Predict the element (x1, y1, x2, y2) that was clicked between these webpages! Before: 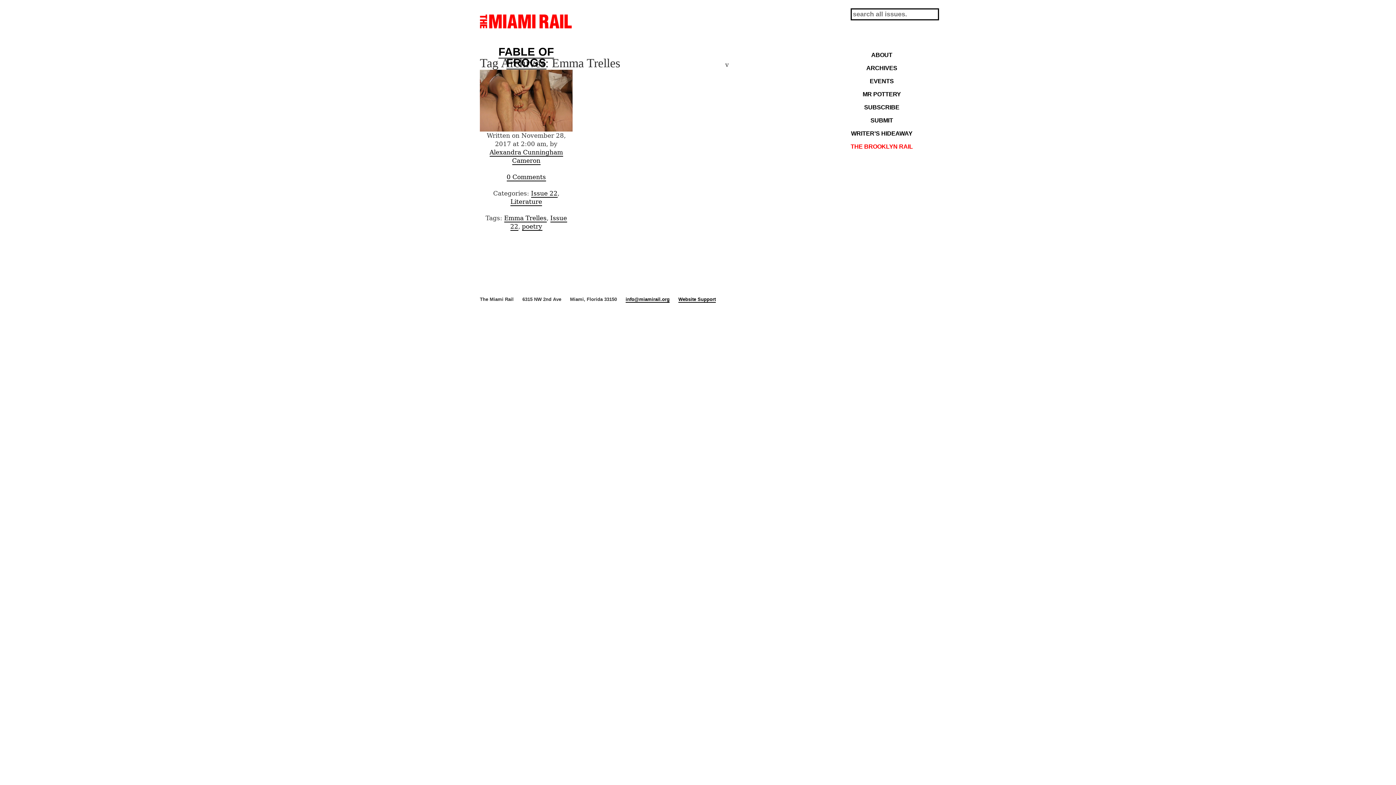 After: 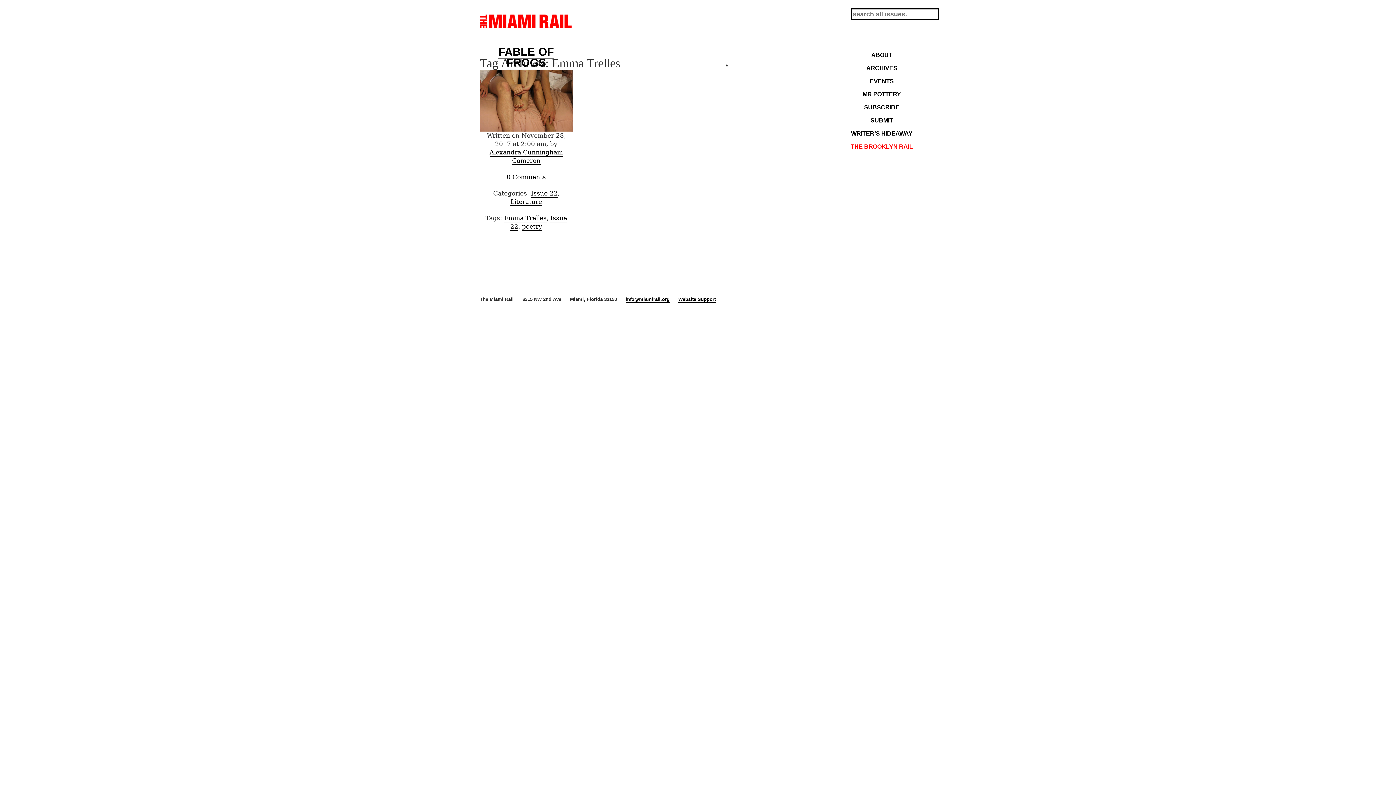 Action: bbox: (504, 214, 546, 222) label: Emma Trelles